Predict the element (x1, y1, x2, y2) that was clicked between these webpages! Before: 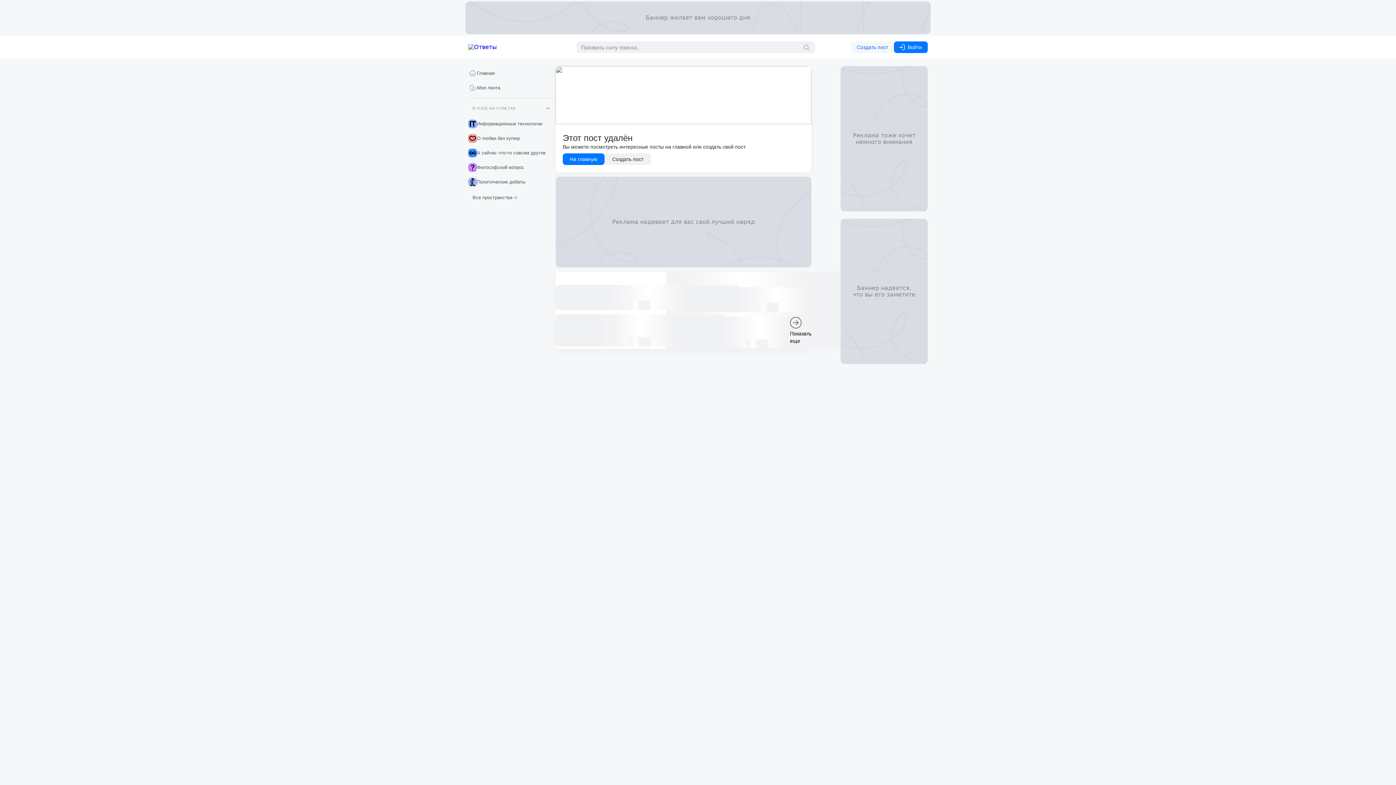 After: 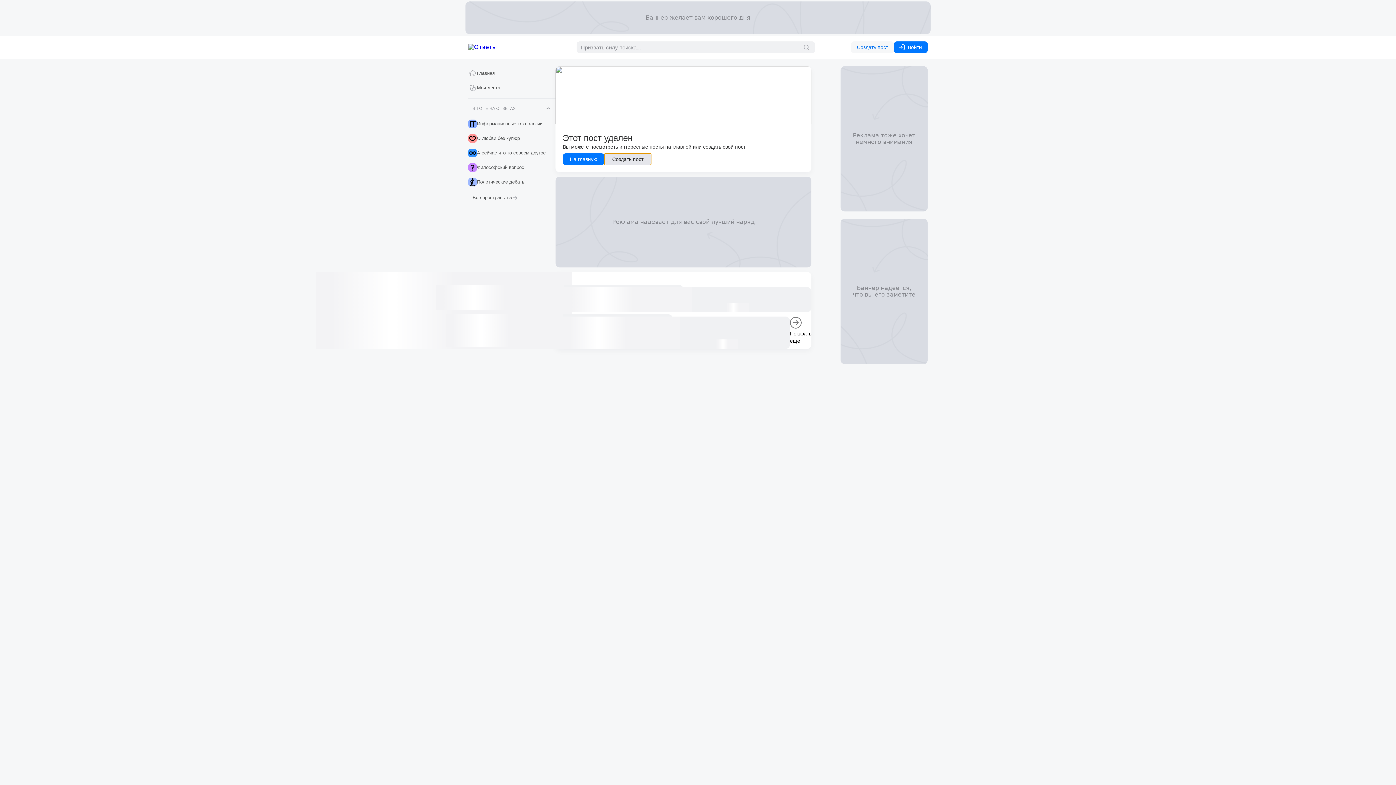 Action: label: Создать пост bbox: (604, 153, 651, 165)